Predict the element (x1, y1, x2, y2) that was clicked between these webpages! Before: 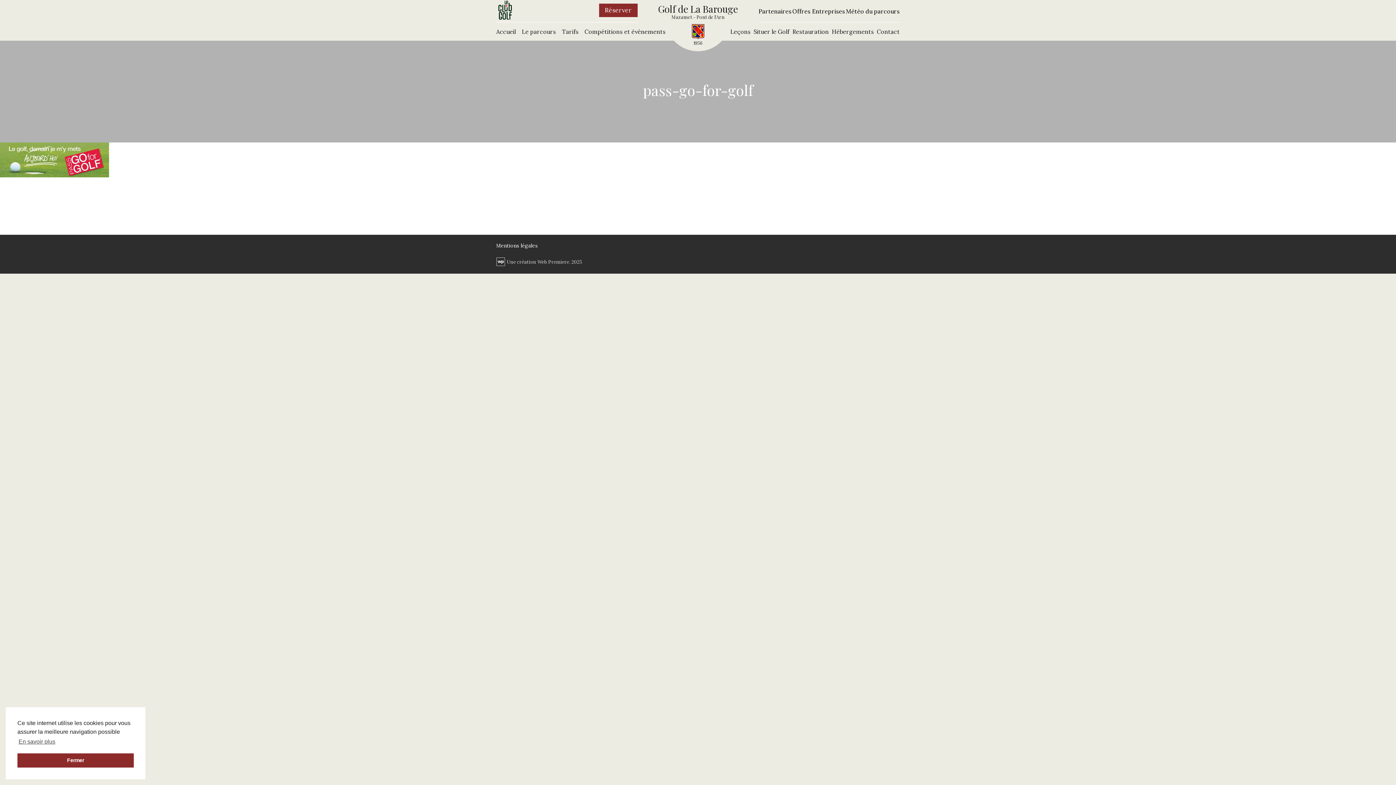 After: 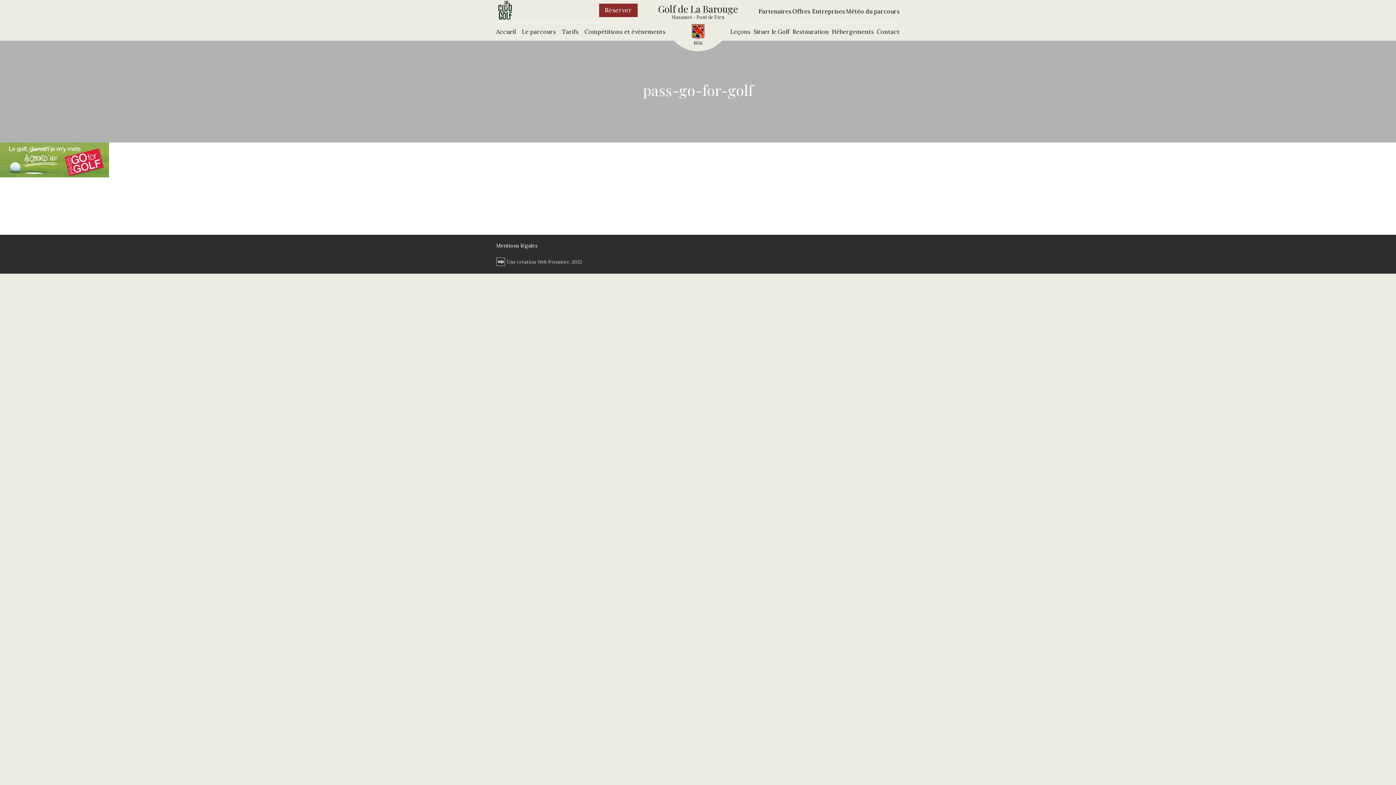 Action: bbox: (17, 753, 133, 768) label: dismiss cookie message